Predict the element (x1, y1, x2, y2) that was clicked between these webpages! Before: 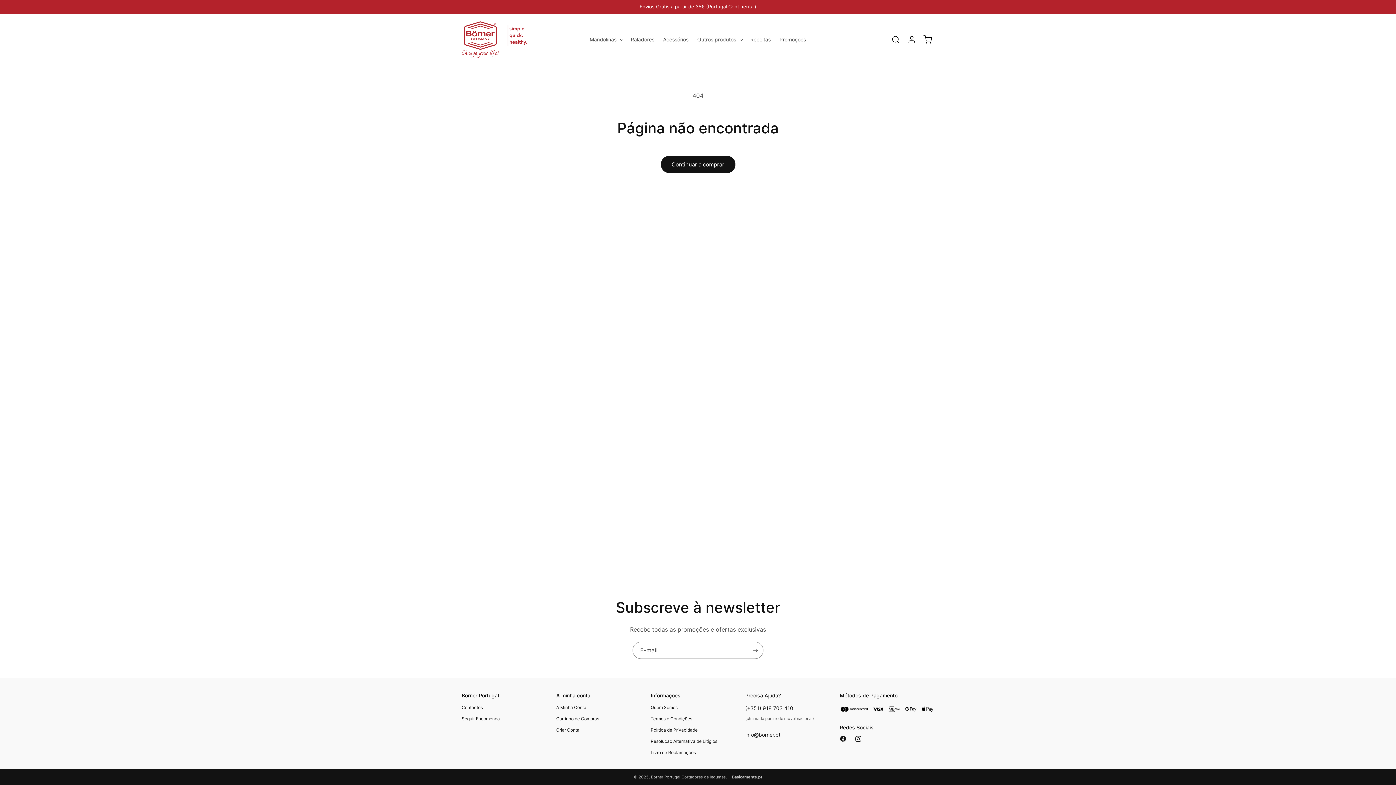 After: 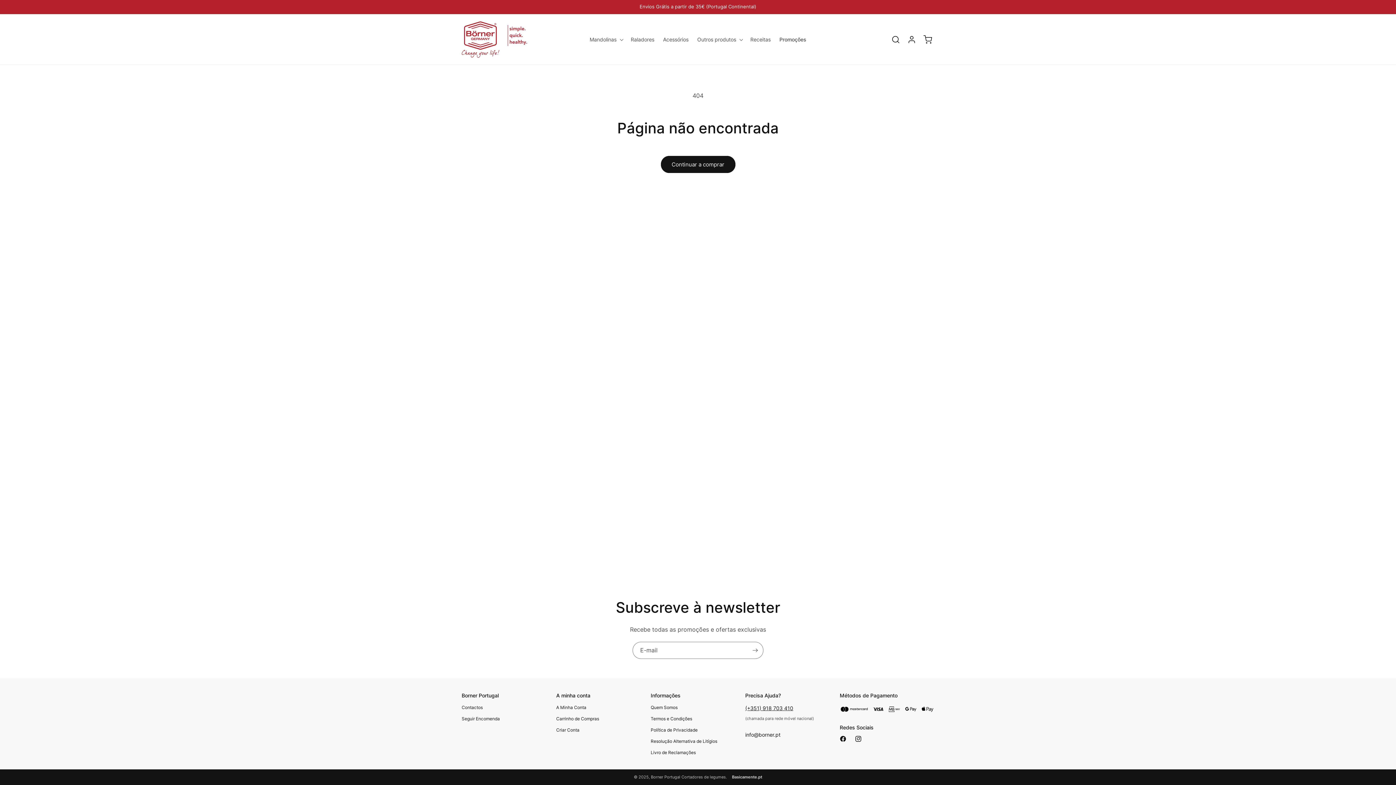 Action: label: (+351) 918 703 410 bbox: (745, 704, 840, 713)